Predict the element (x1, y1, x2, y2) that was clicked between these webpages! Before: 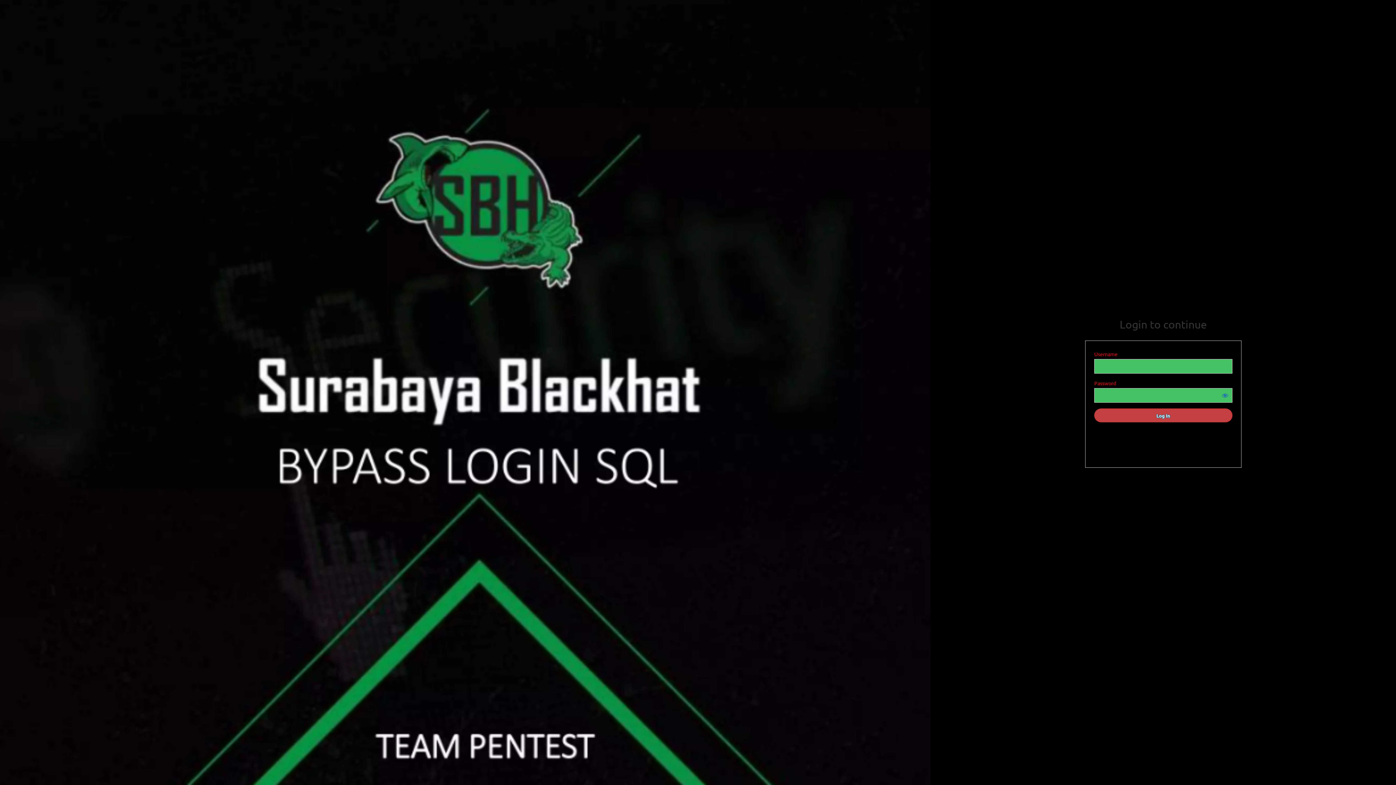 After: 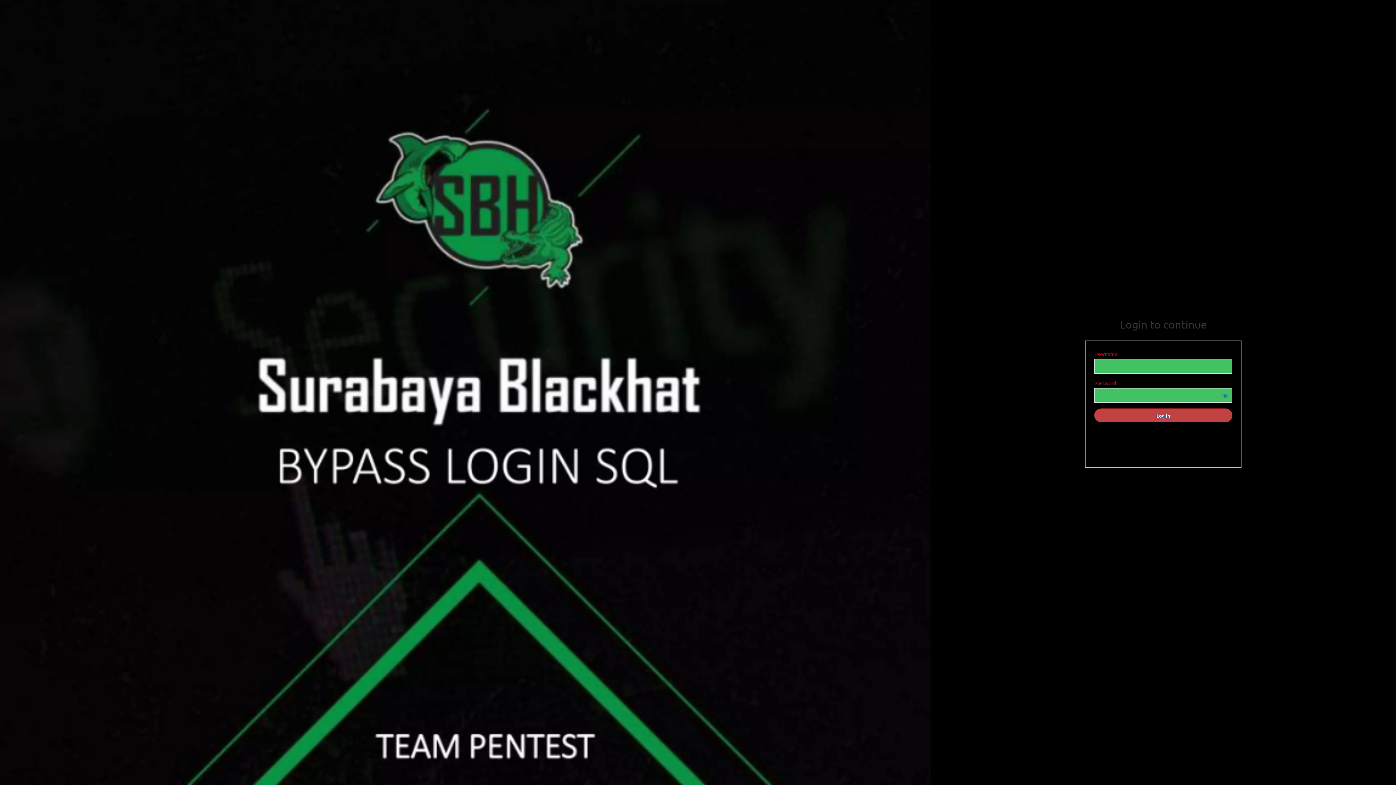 Action: label: Login to continue bbox: (1085, 317, 1241, 331)